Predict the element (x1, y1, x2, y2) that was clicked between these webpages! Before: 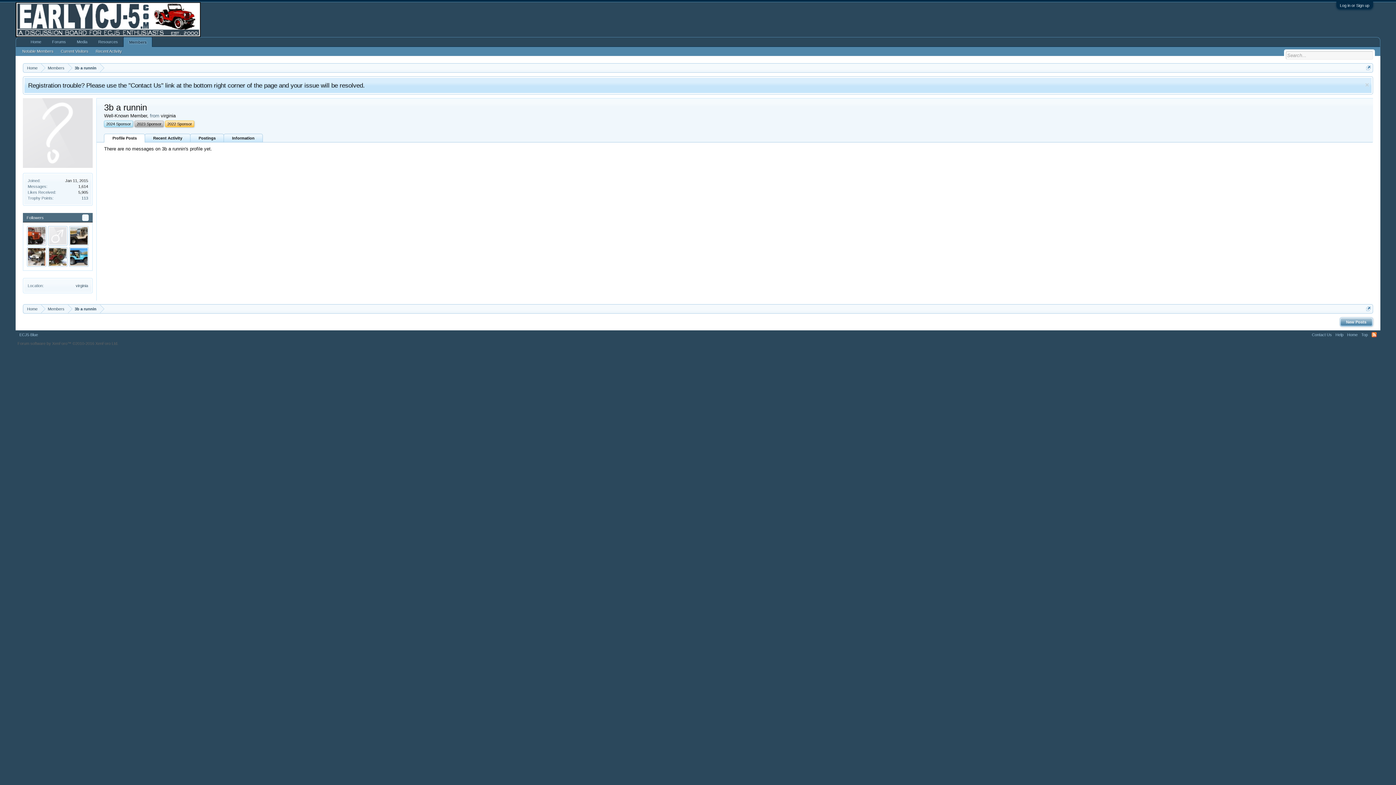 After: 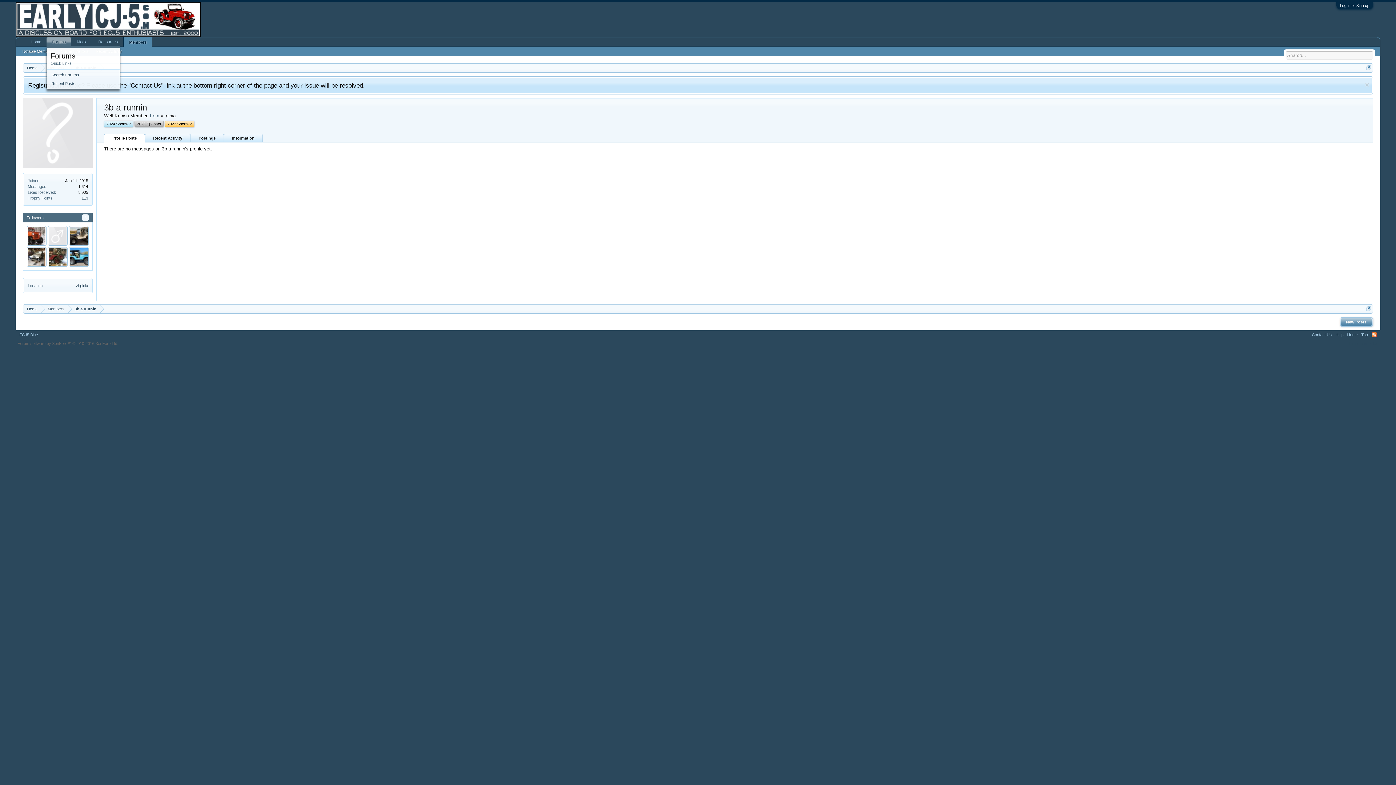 Action: bbox: (66, 37, 71, 46)